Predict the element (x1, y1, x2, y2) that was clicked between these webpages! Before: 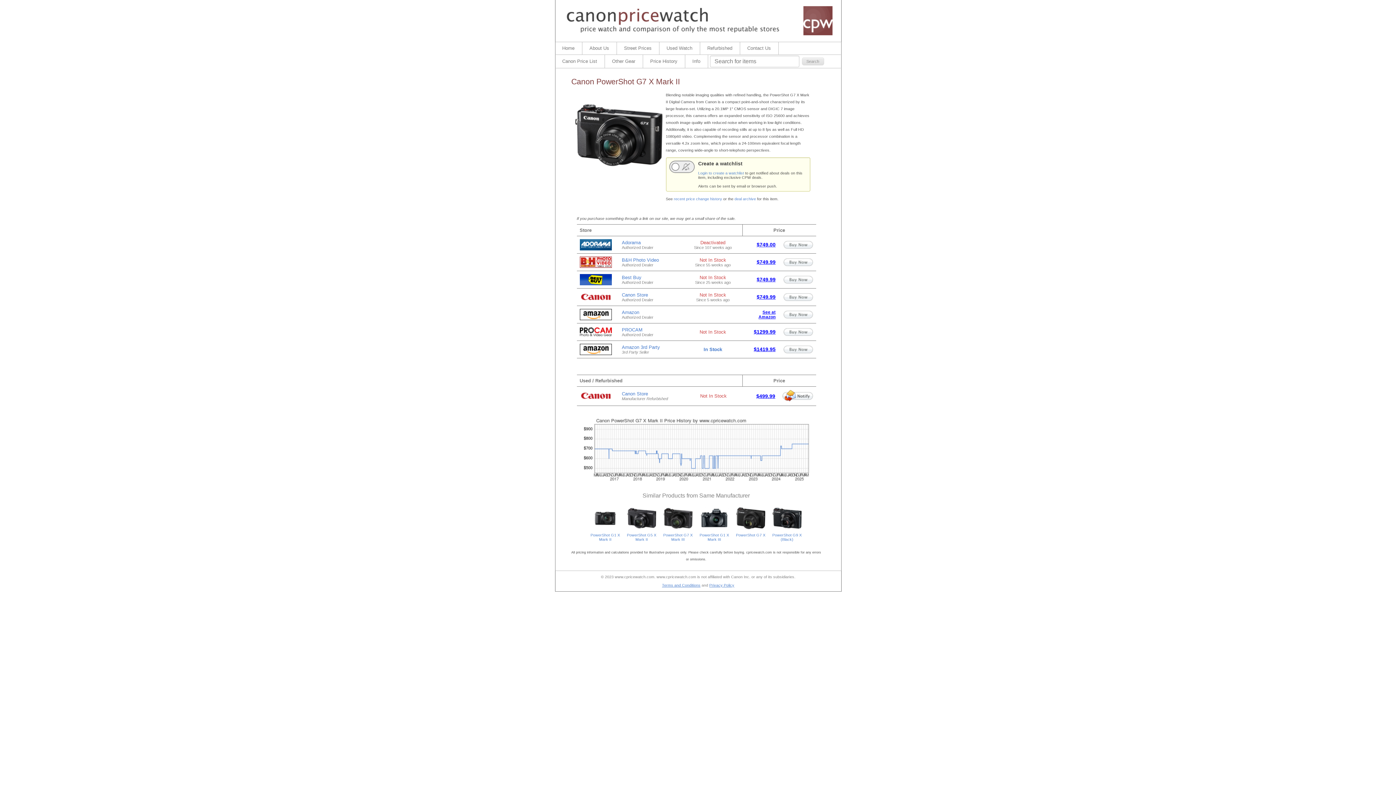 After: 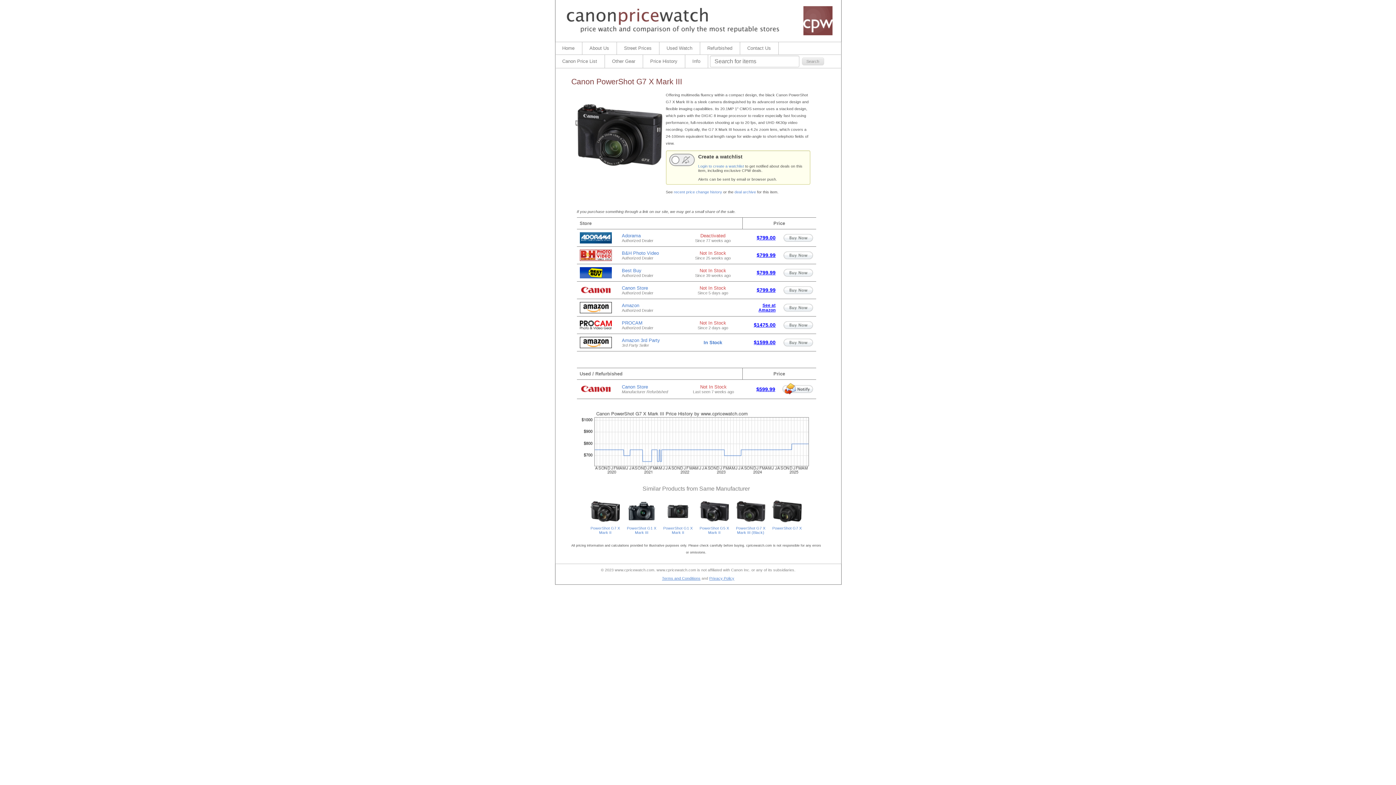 Action: label: 
PowerShot G7 X Mark III bbox: (663, 529, 692, 541)